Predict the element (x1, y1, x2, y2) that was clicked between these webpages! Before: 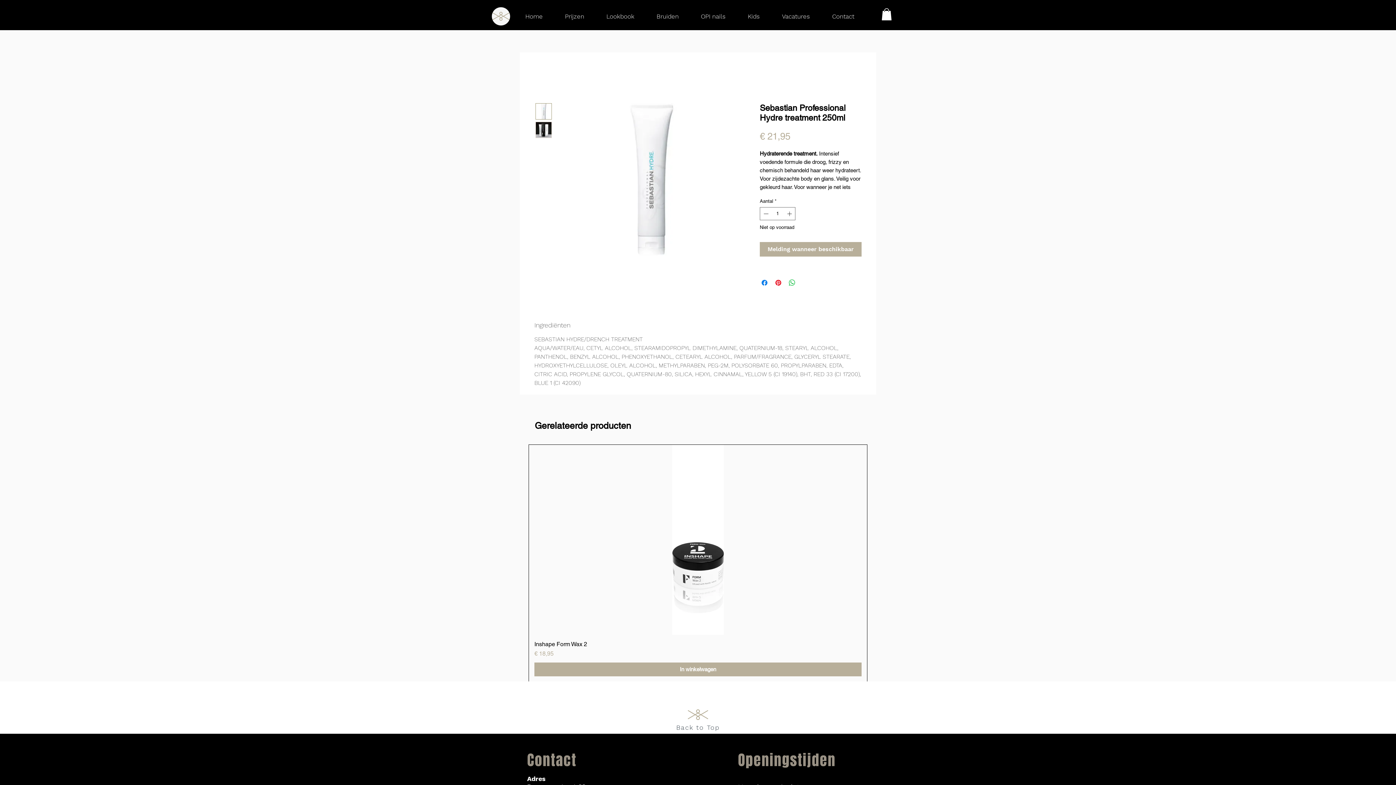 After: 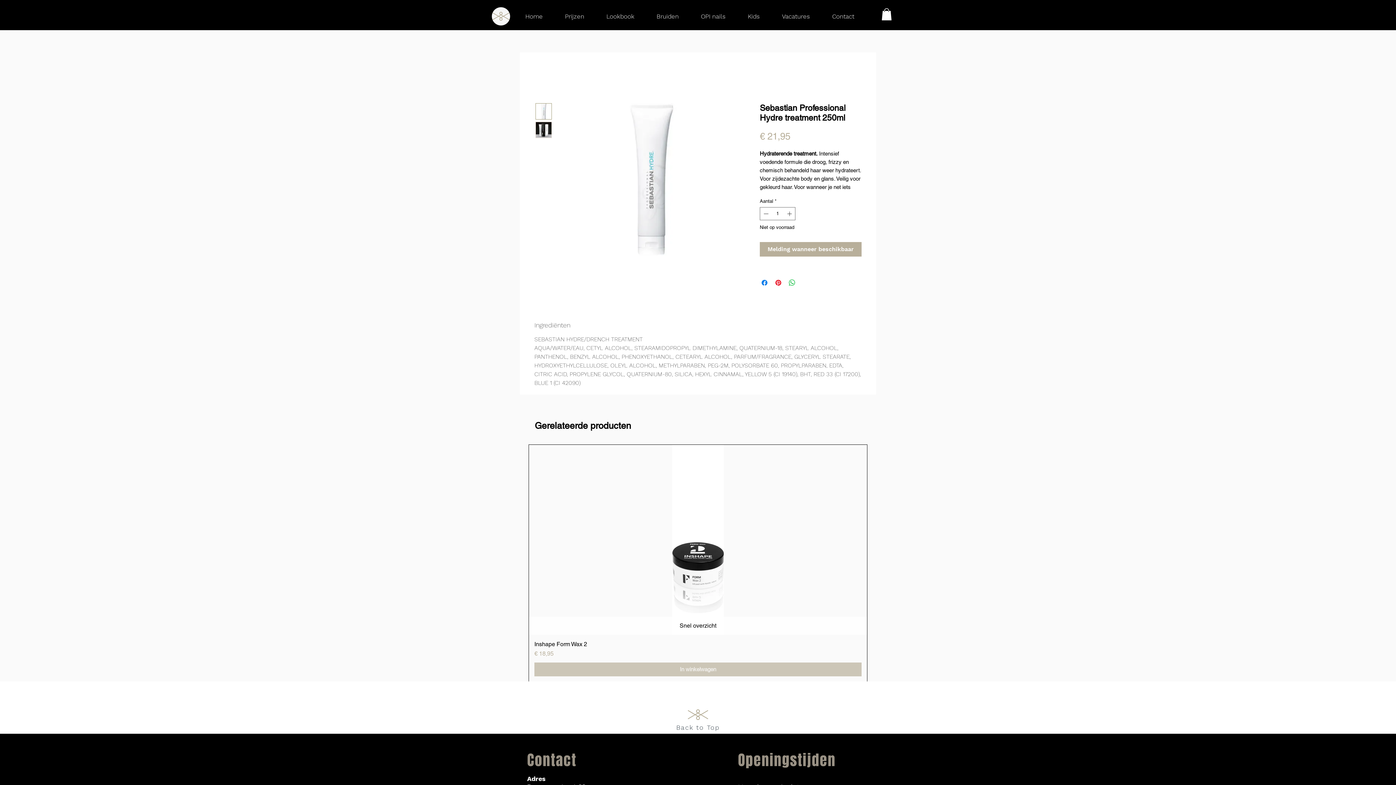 Action: label: In winkelwagen bbox: (534, 662, 861, 676)